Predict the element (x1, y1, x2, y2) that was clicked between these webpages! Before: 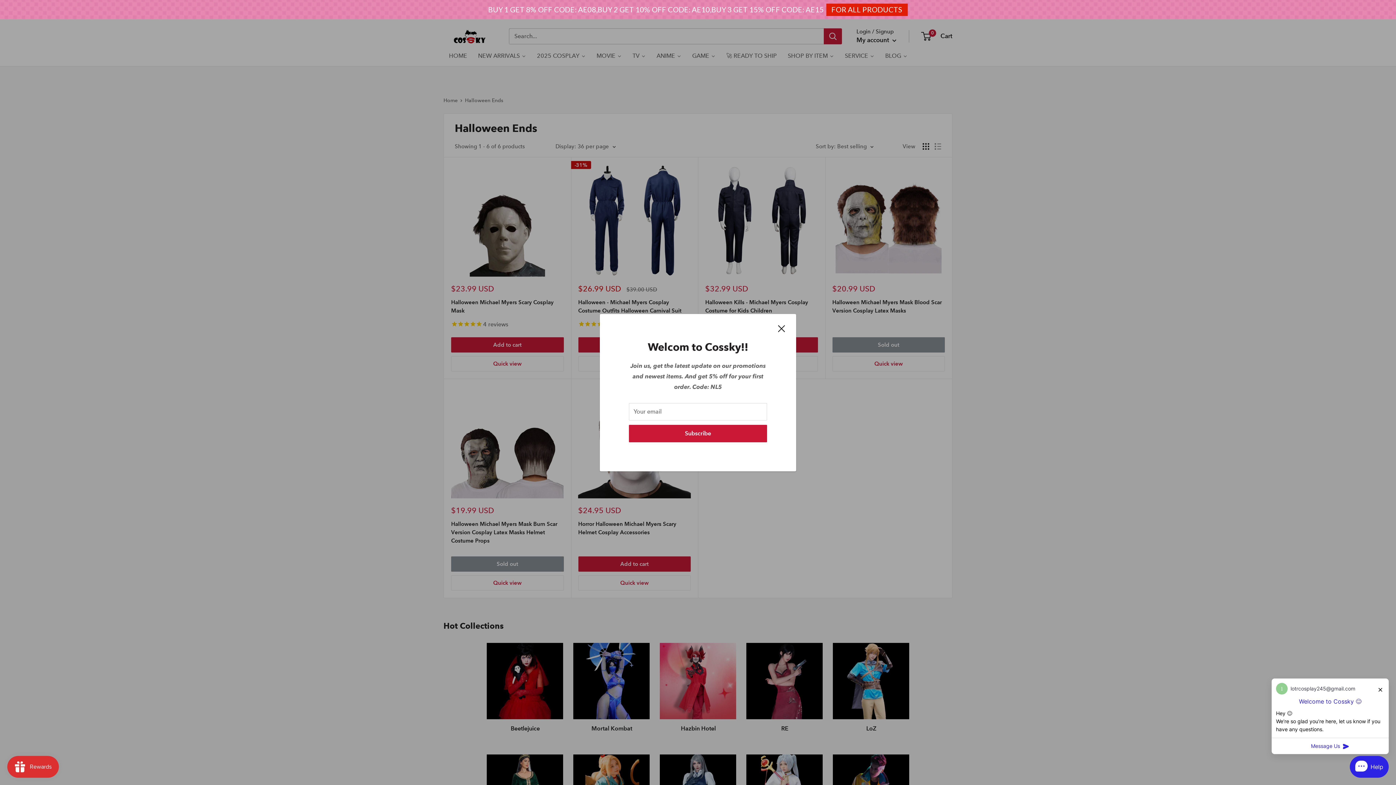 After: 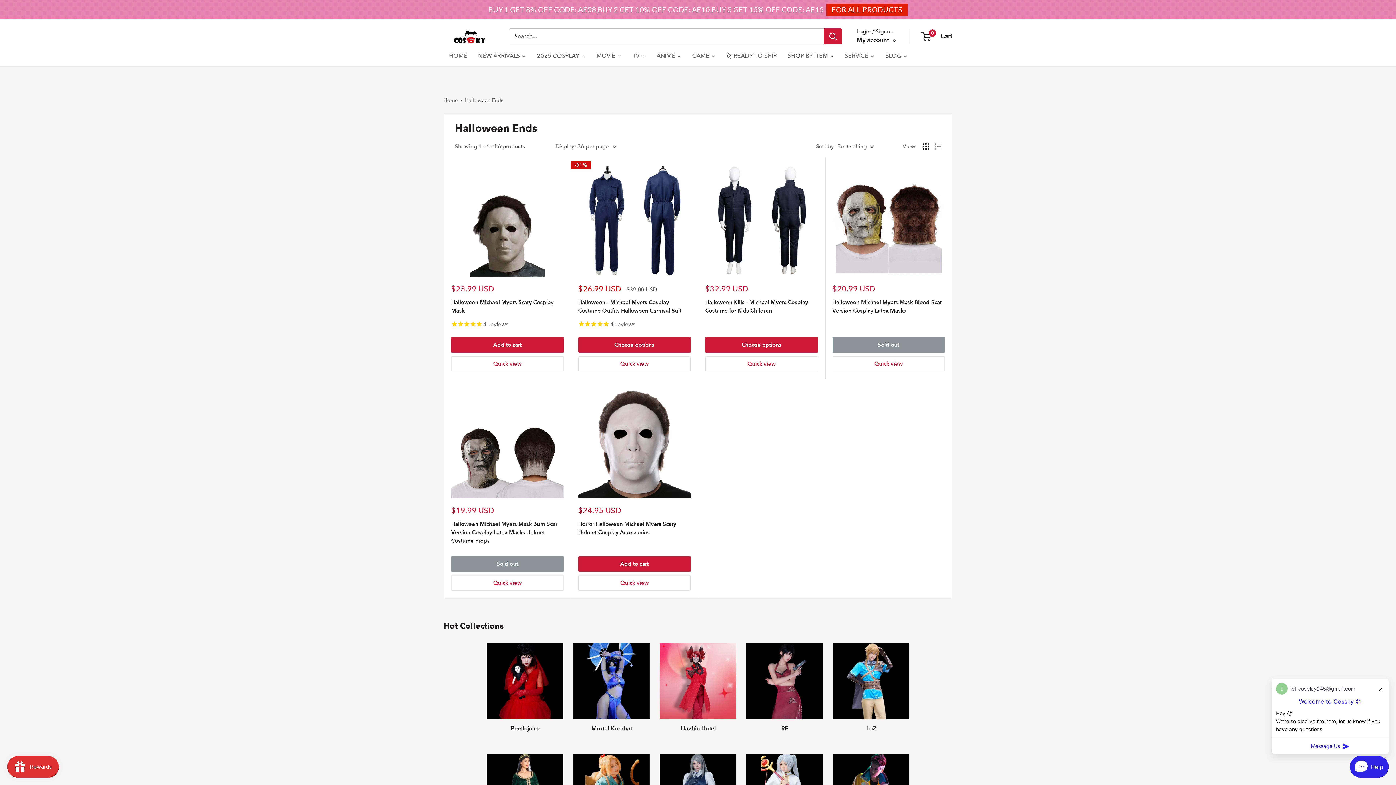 Action: label: Close bbox: (778, 322, 785, 333)